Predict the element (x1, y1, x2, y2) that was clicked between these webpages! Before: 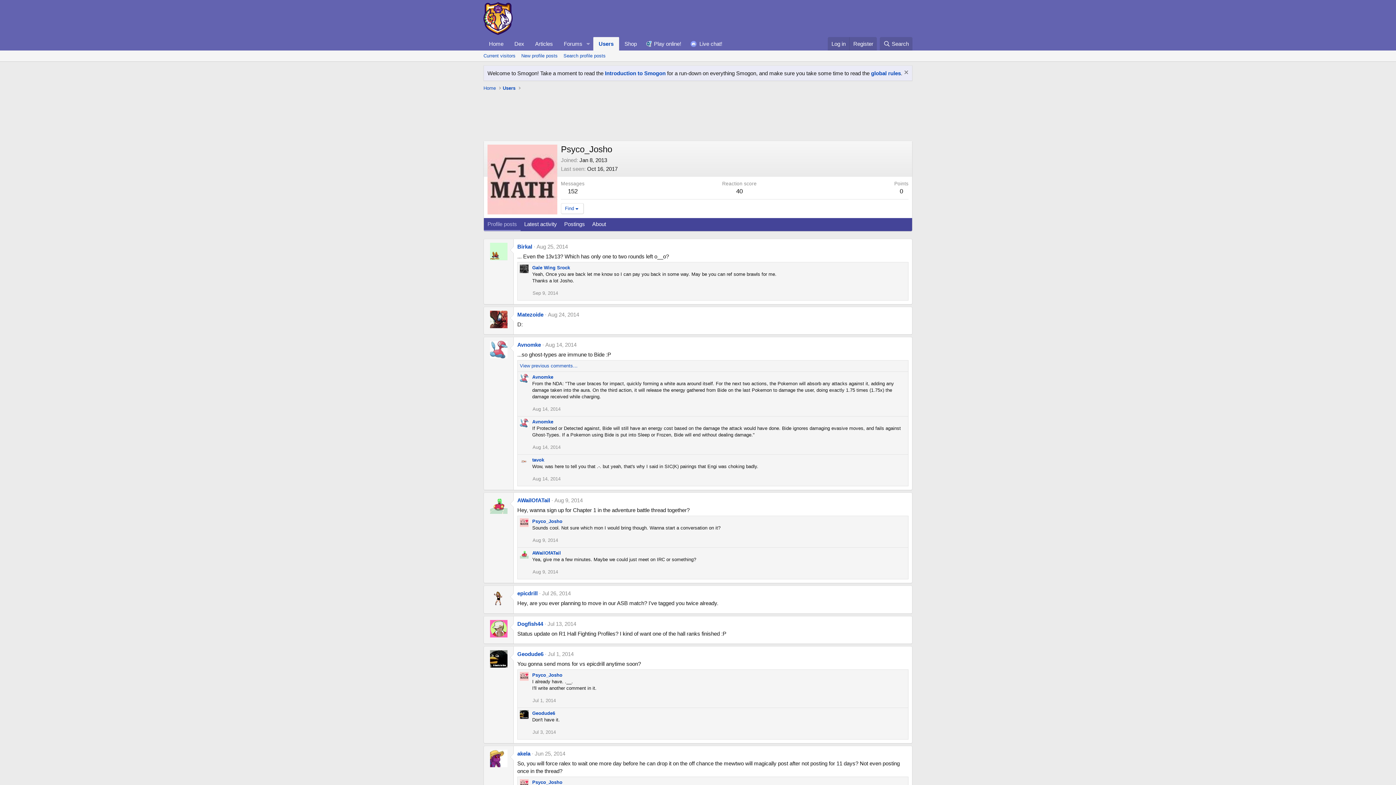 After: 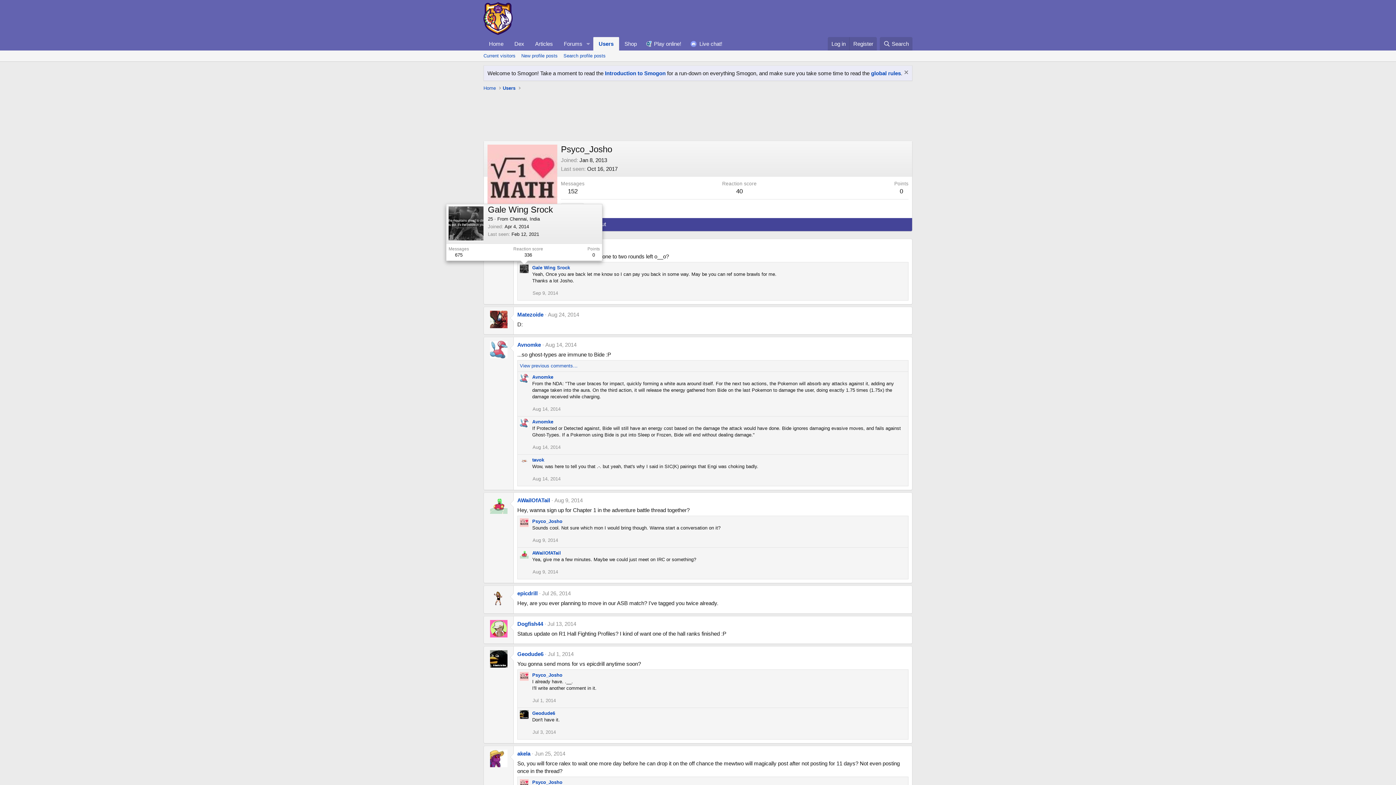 Action: bbox: (520, 264, 528, 273)